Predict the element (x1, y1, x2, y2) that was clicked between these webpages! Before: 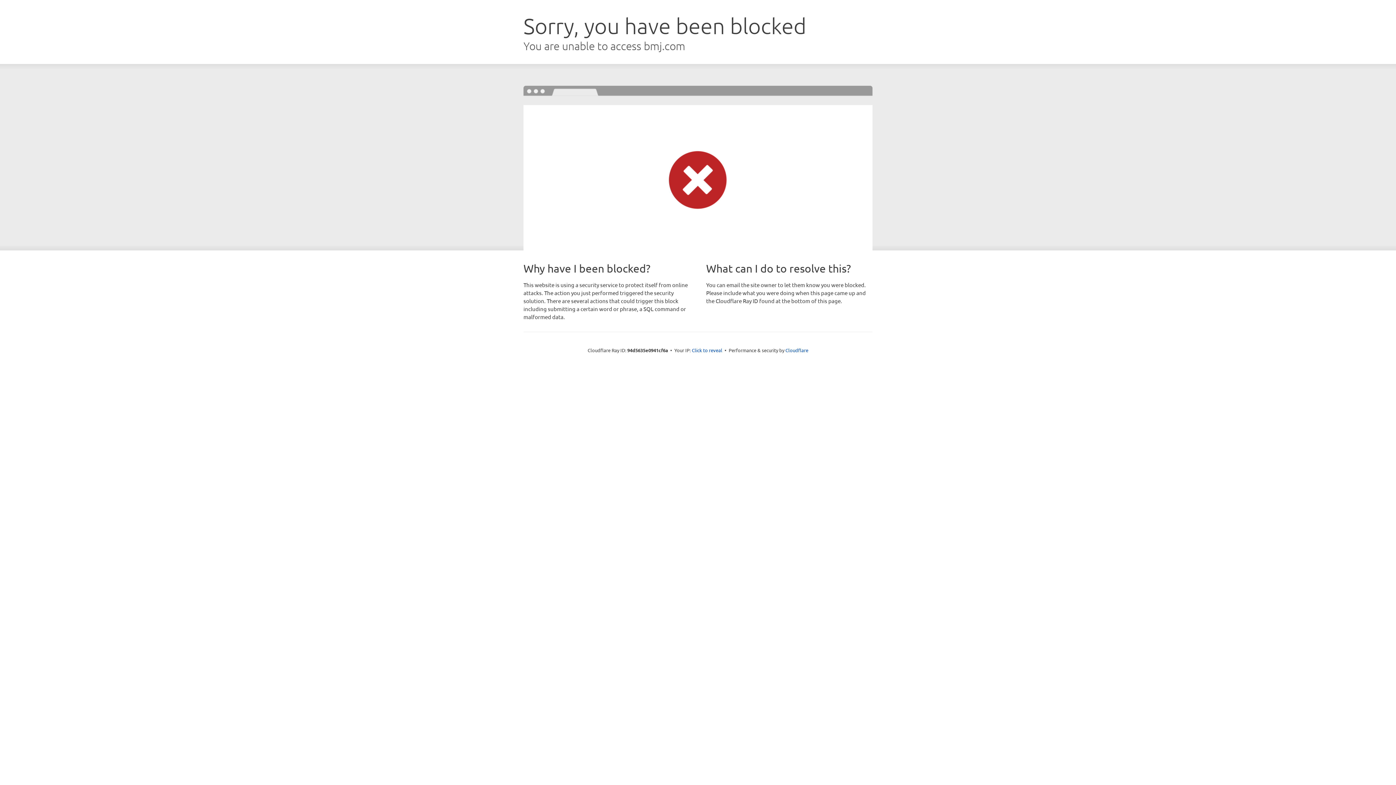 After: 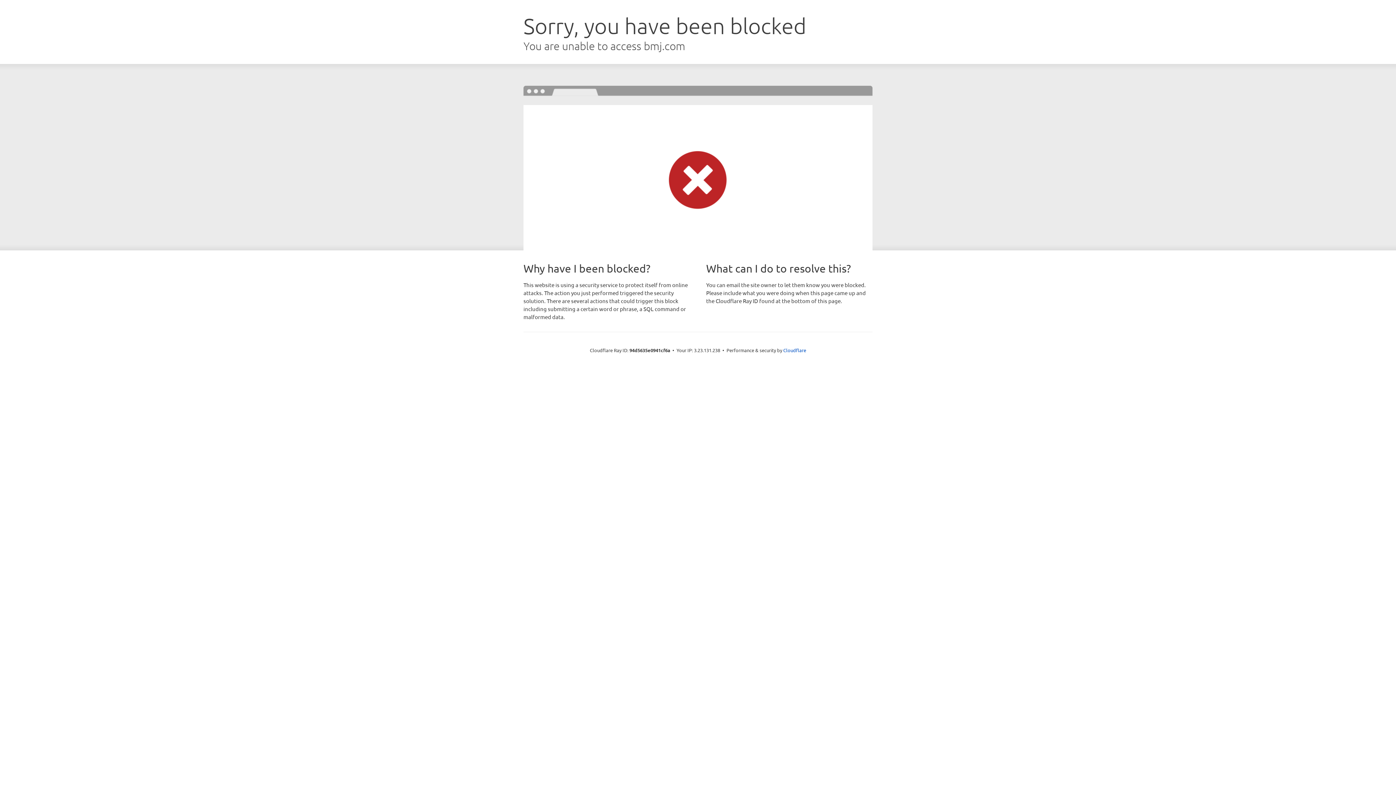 Action: bbox: (692, 346, 722, 353) label: Click to reveal